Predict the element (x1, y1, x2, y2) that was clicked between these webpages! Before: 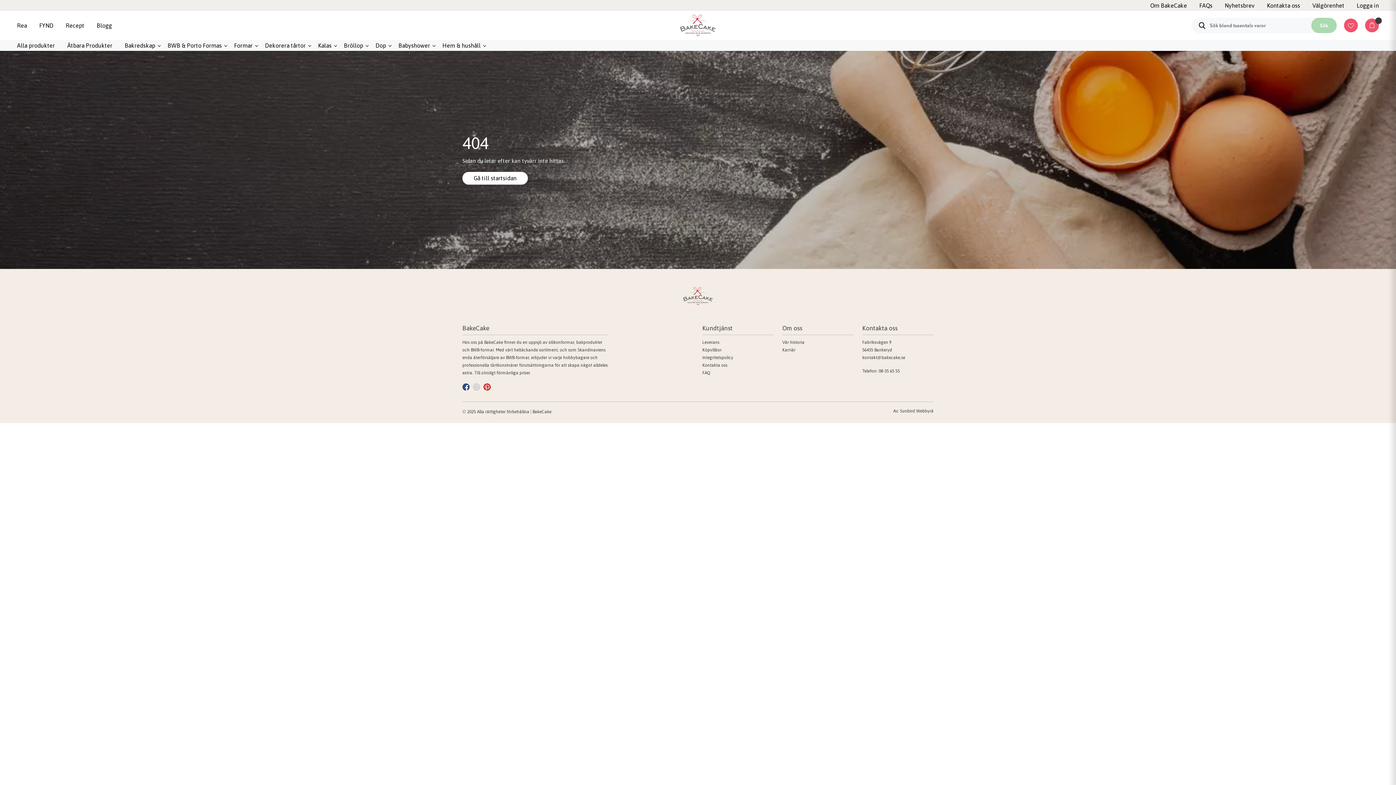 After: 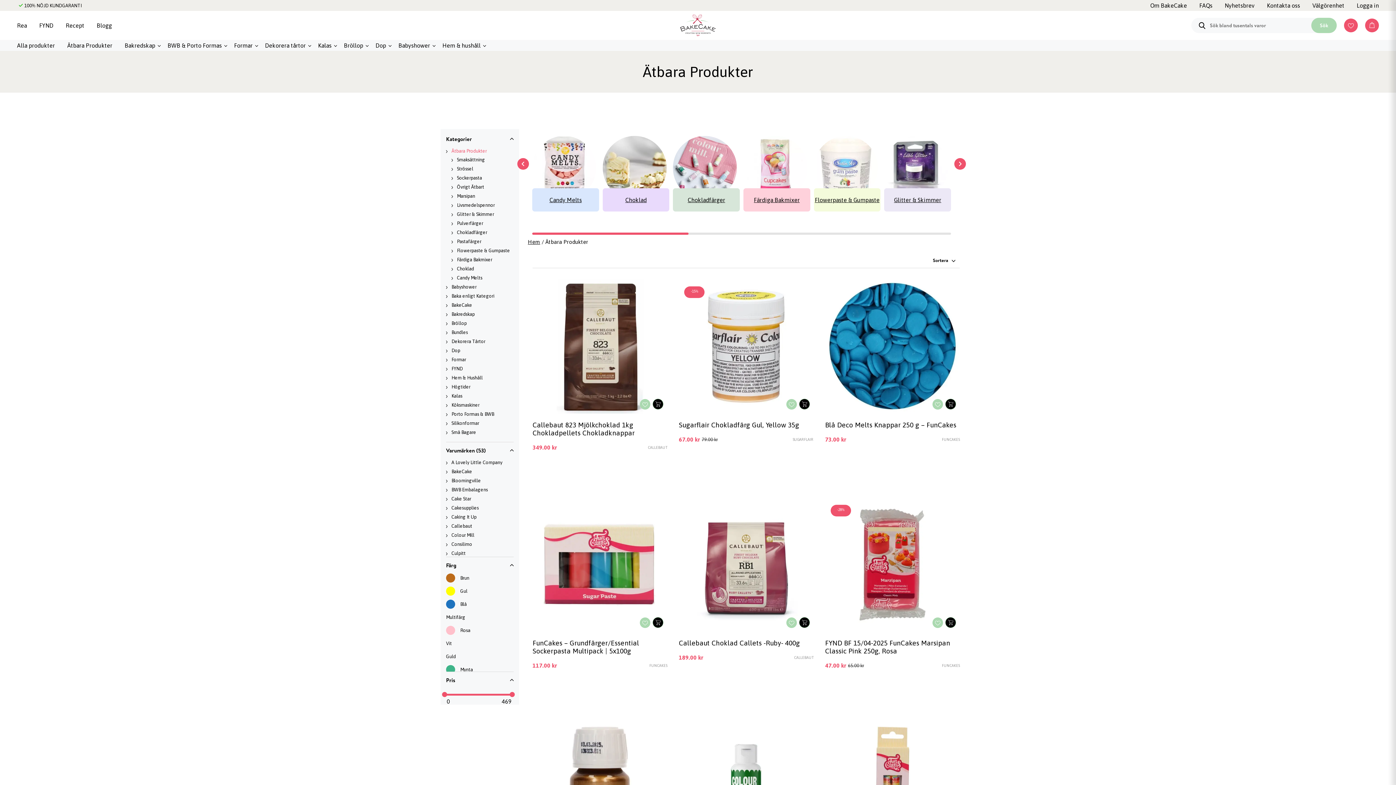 Action: label: Ätbara Produkter bbox: (67, 42, 112, 48)